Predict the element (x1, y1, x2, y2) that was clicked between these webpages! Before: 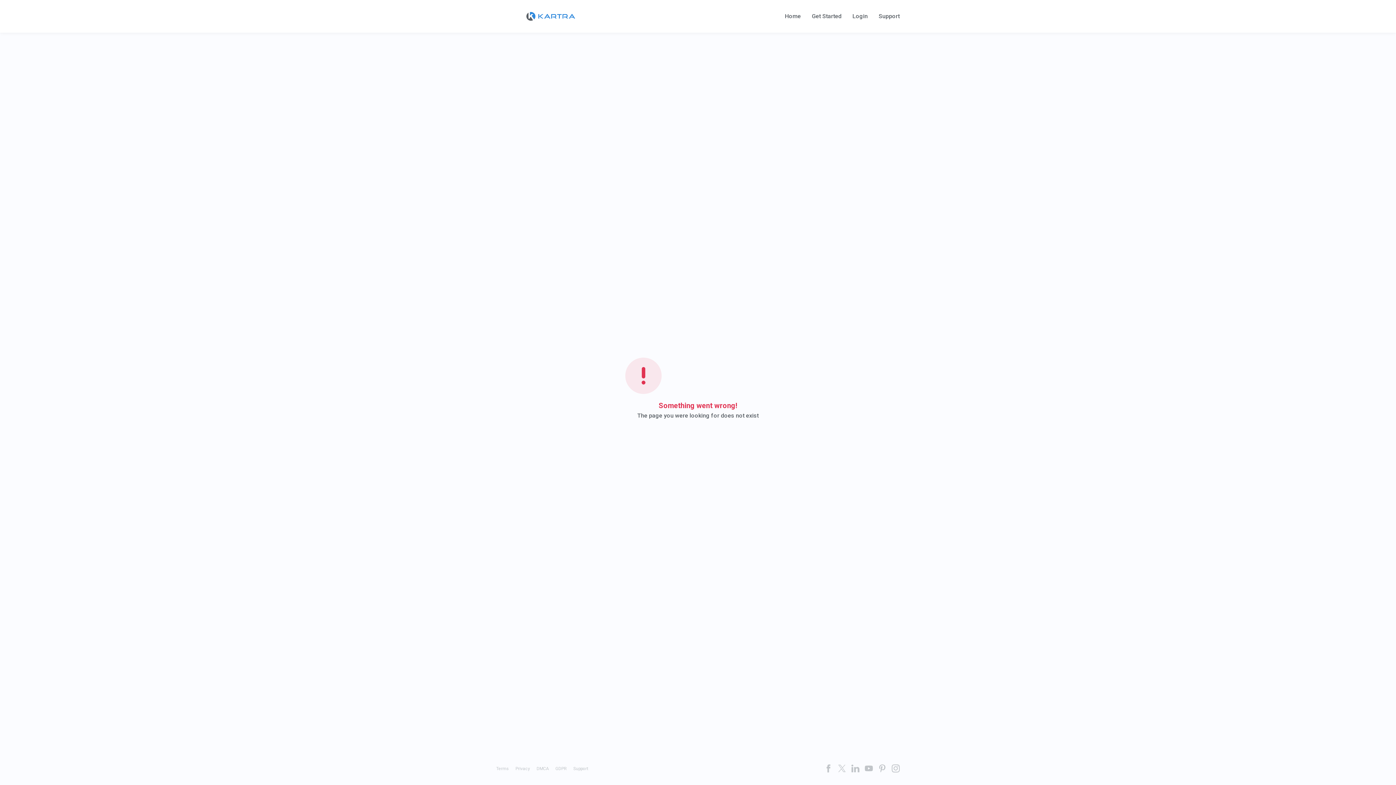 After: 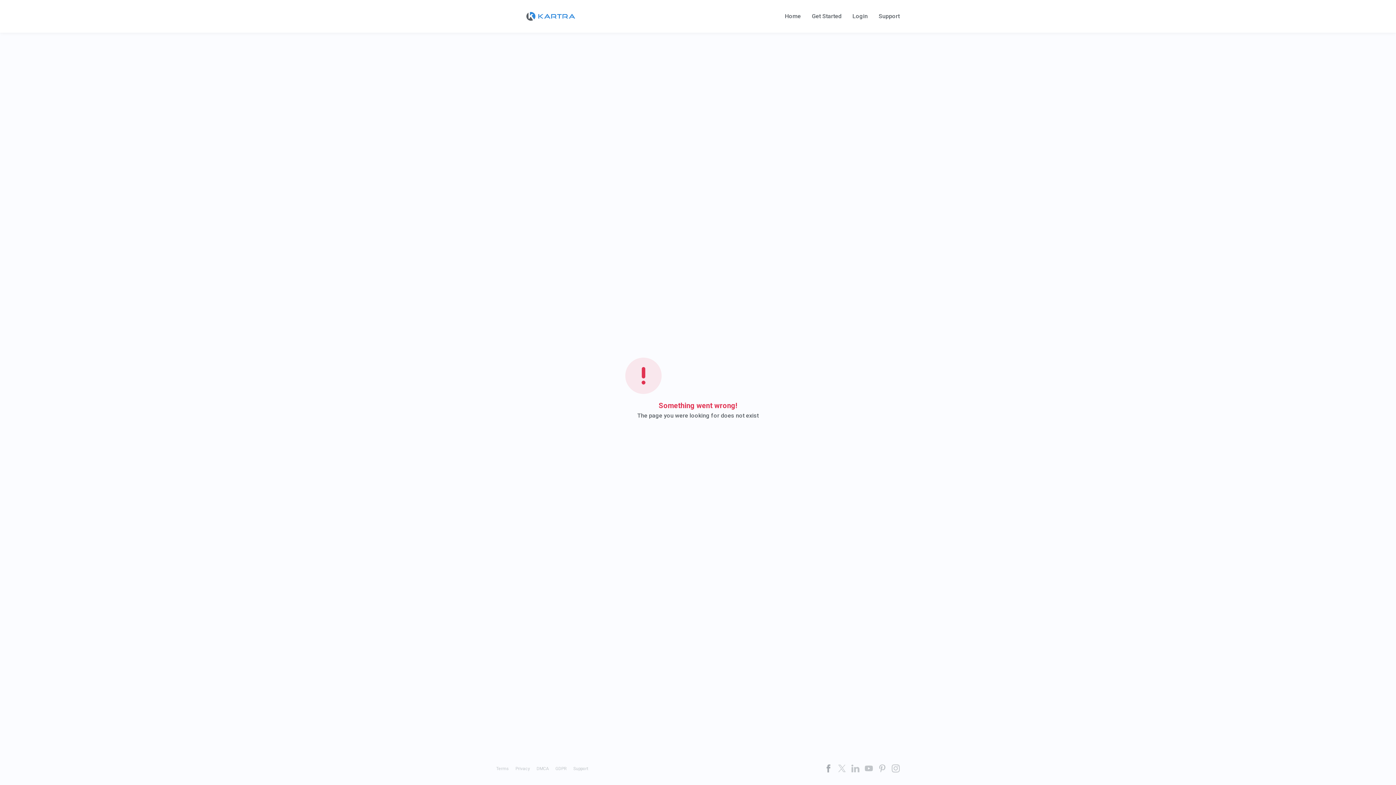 Action: bbox: (824, 764, 832, 772)